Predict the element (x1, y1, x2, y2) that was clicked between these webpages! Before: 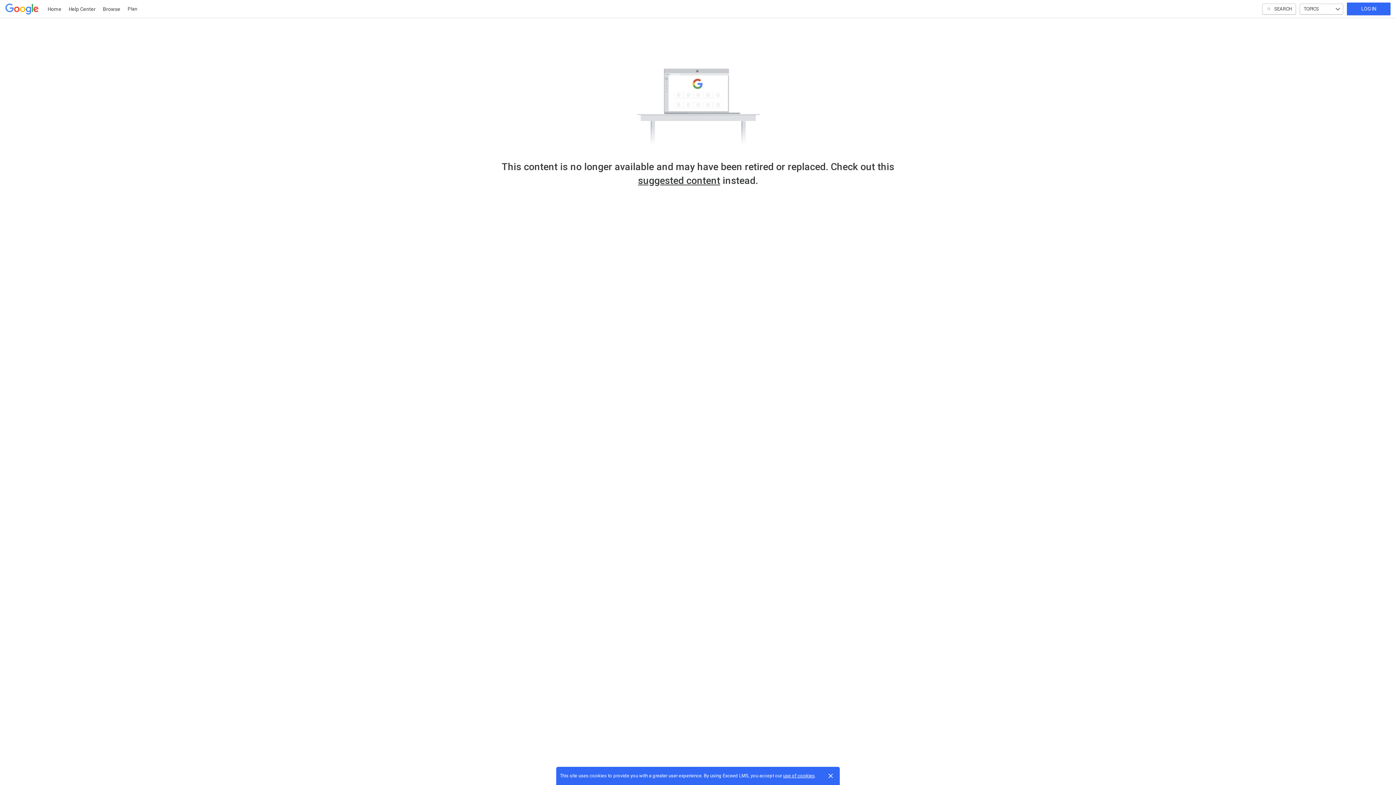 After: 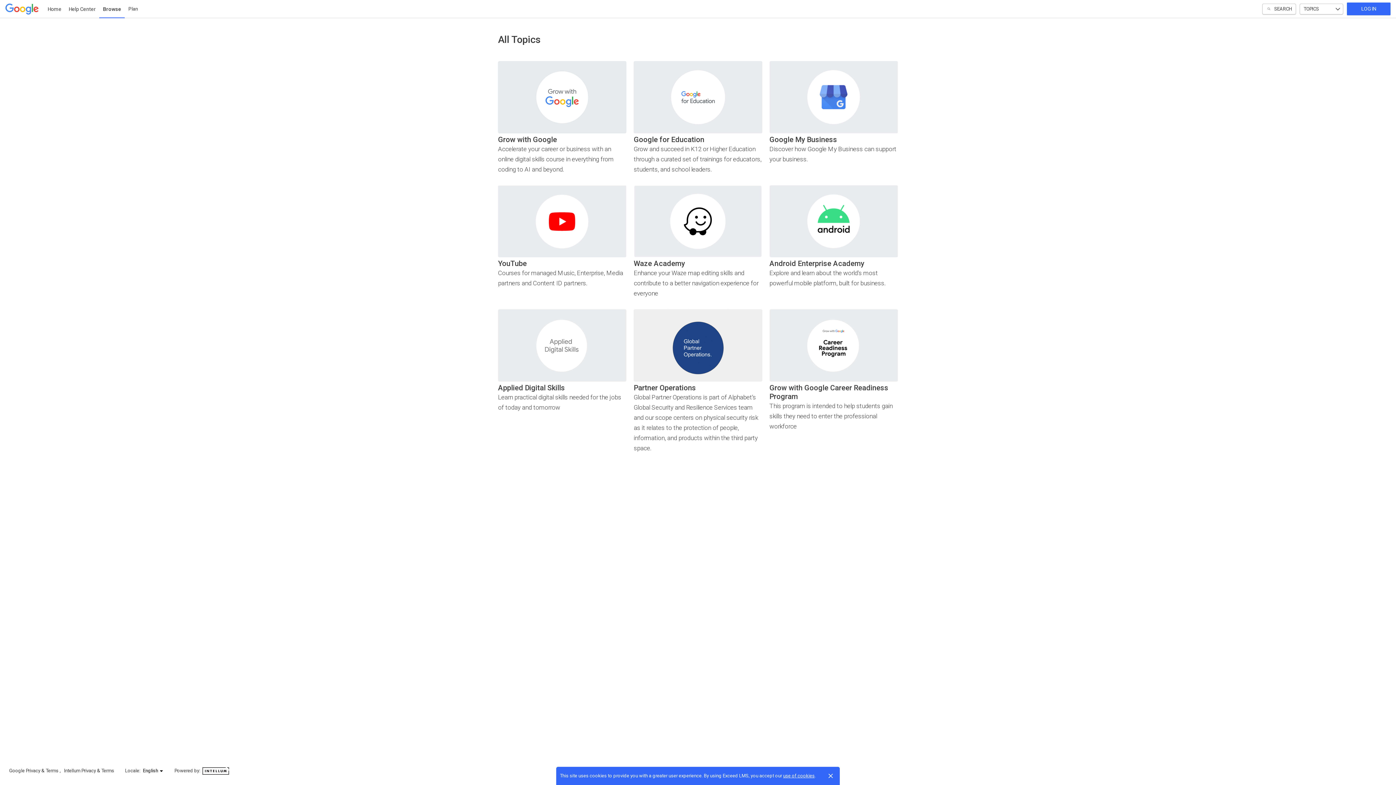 Action: label: Browse bbox: (99, 0, 124, 18)